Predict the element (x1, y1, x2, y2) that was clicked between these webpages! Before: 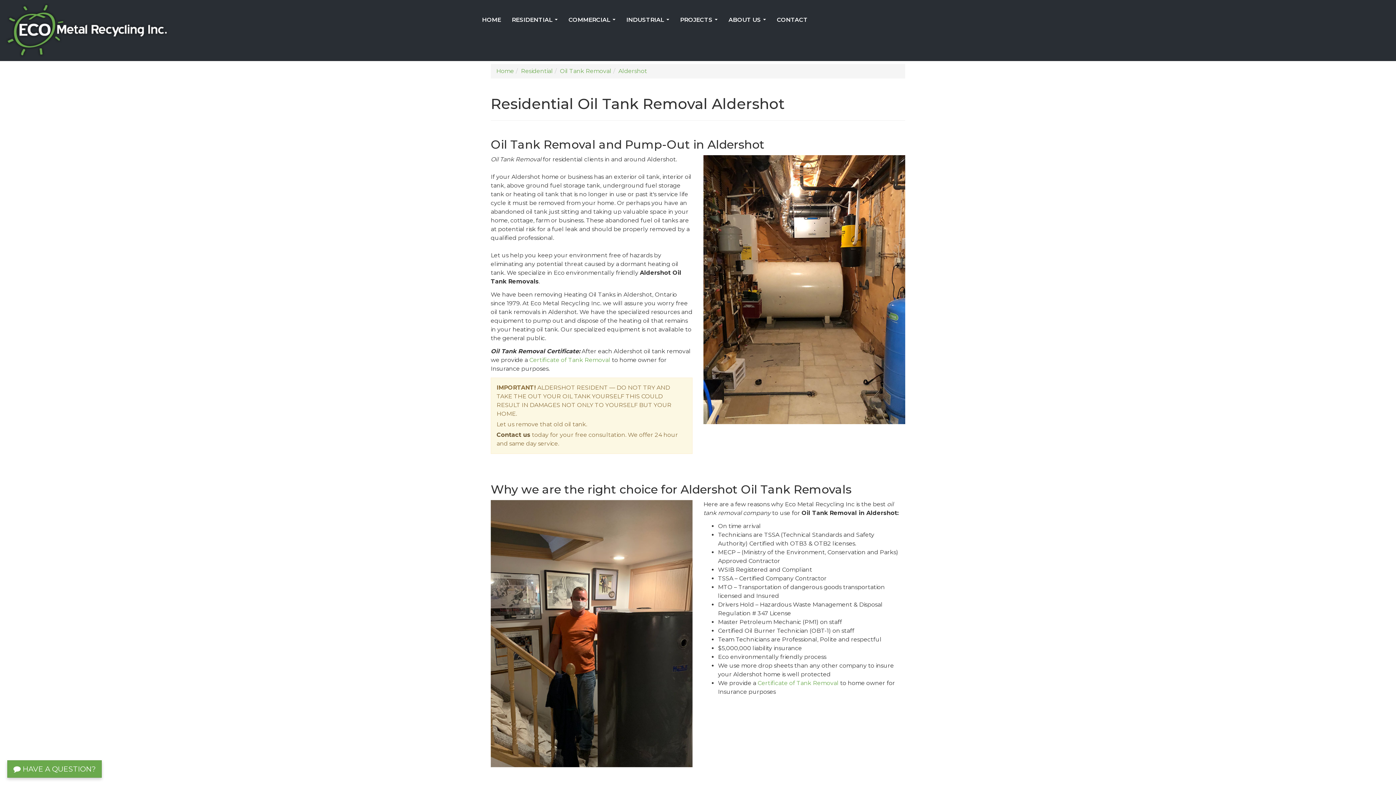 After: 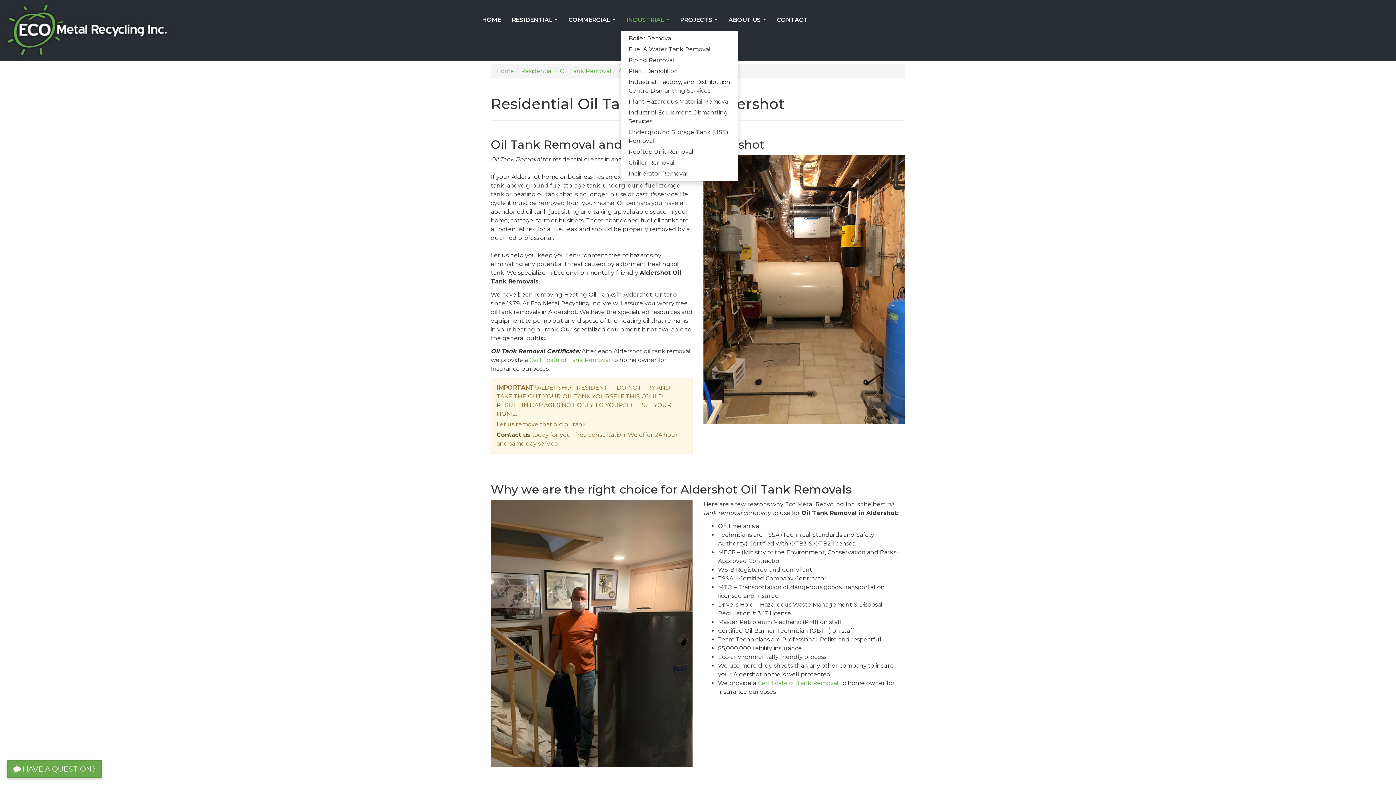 Action: bbox: (621, 9, 674, 30) label: INDUSTRIAL...